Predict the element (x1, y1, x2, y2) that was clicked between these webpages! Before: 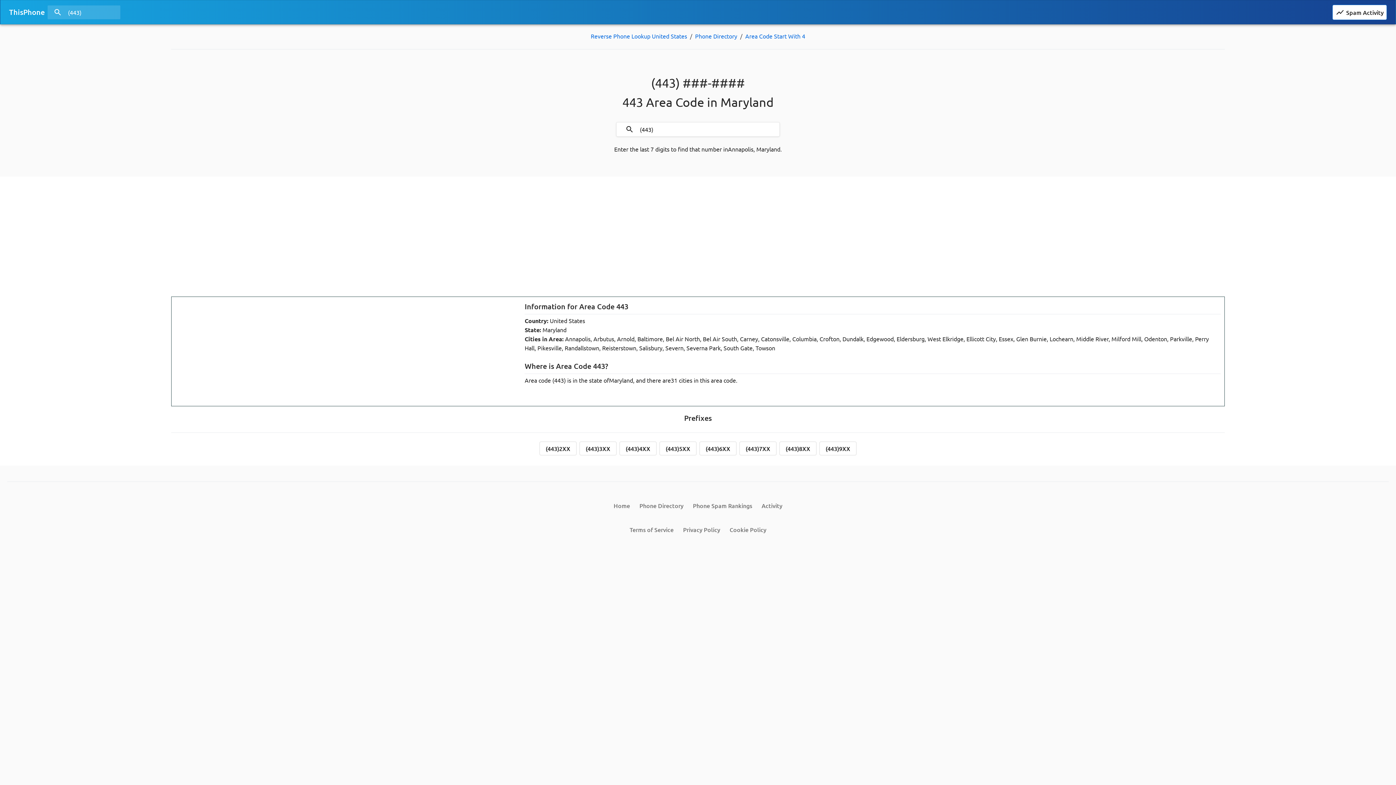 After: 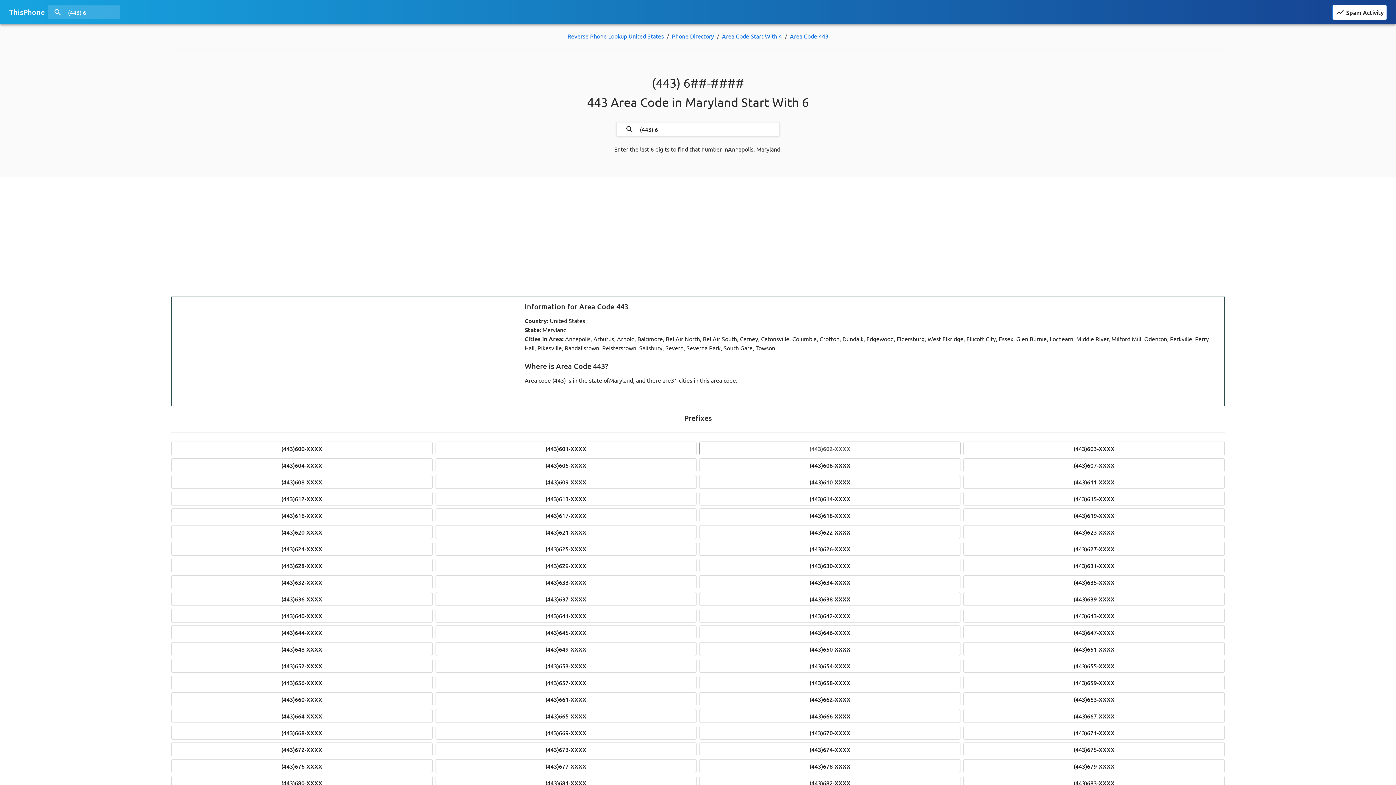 Action: label: (443)6XX bbox: (699, 441, 736, 455)